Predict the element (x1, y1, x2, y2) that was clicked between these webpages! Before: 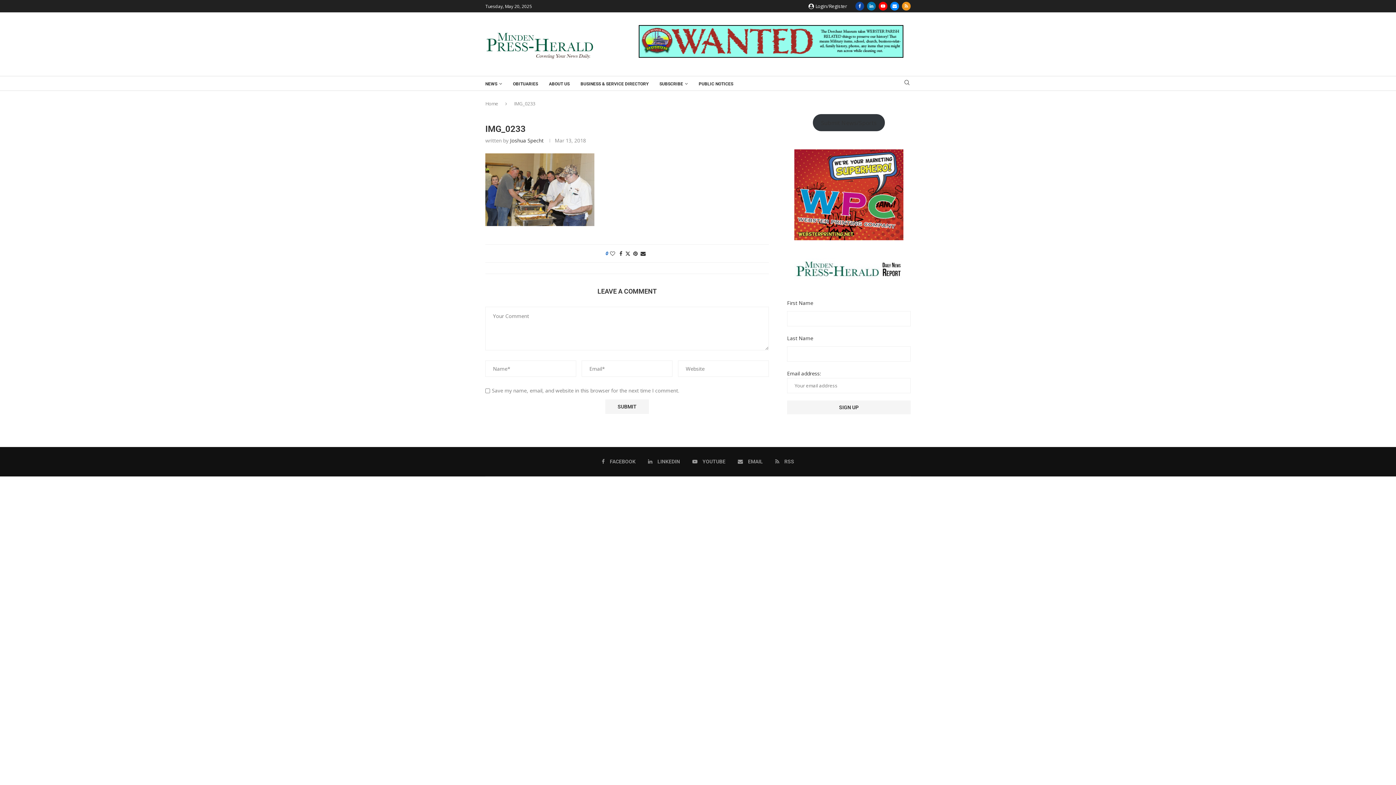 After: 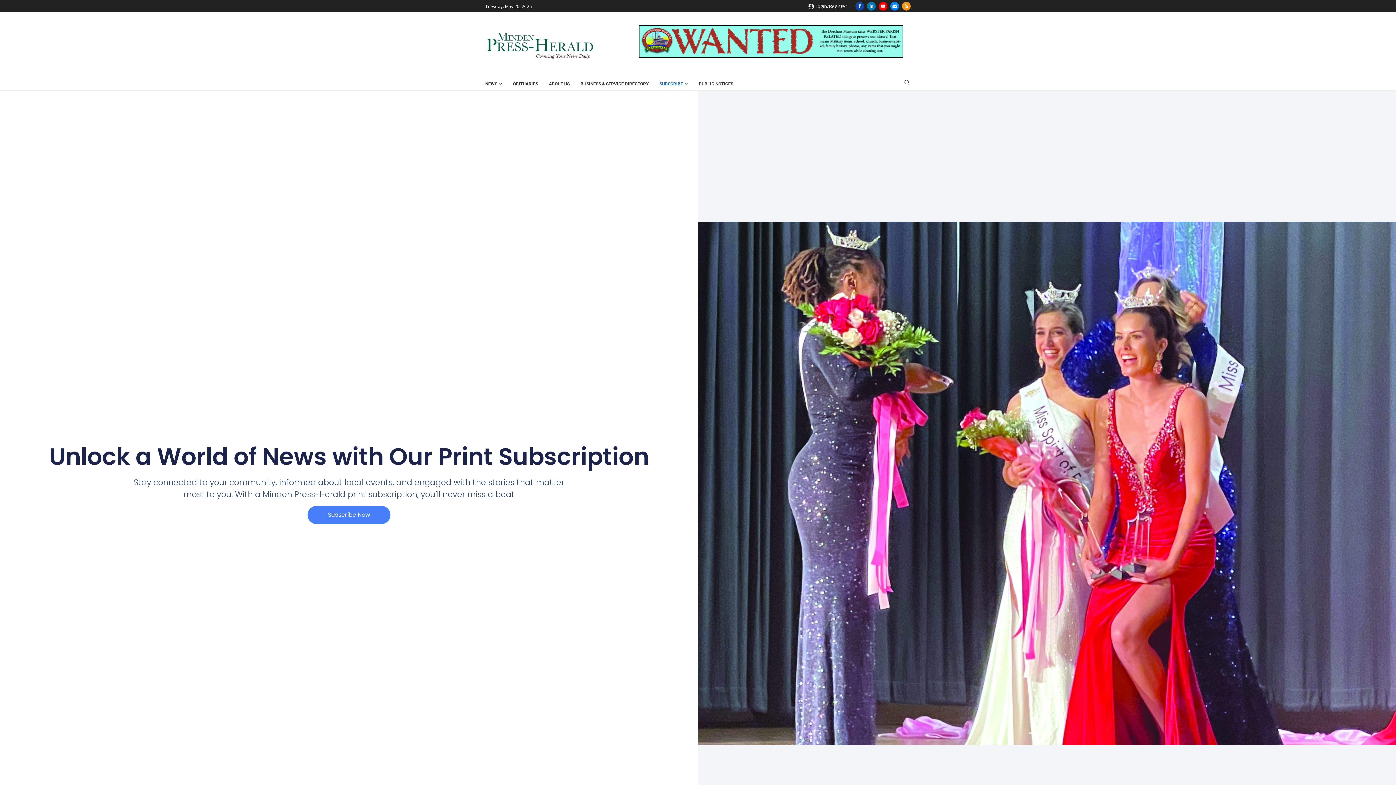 Action: bbox: (659, 81, 688, 86) label: SUBSCRIBE